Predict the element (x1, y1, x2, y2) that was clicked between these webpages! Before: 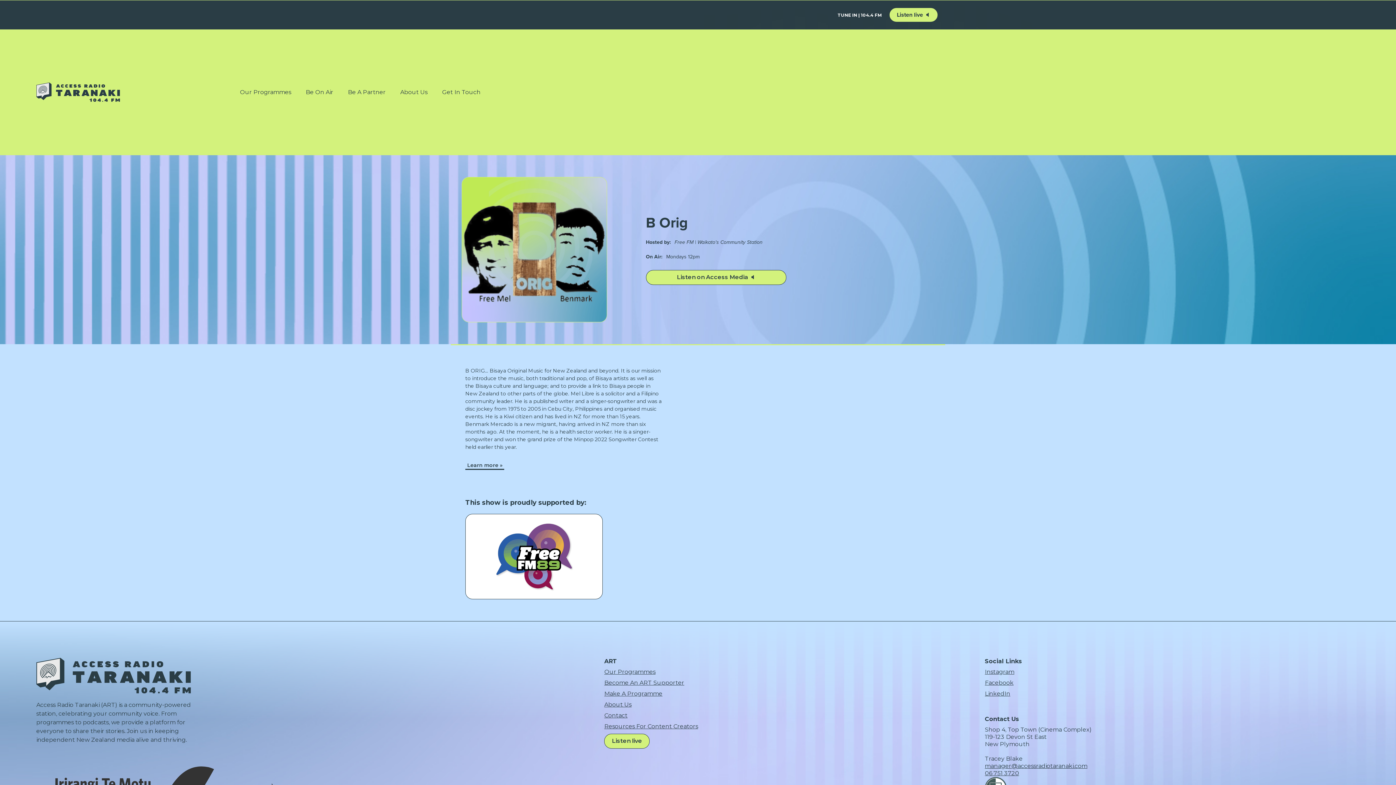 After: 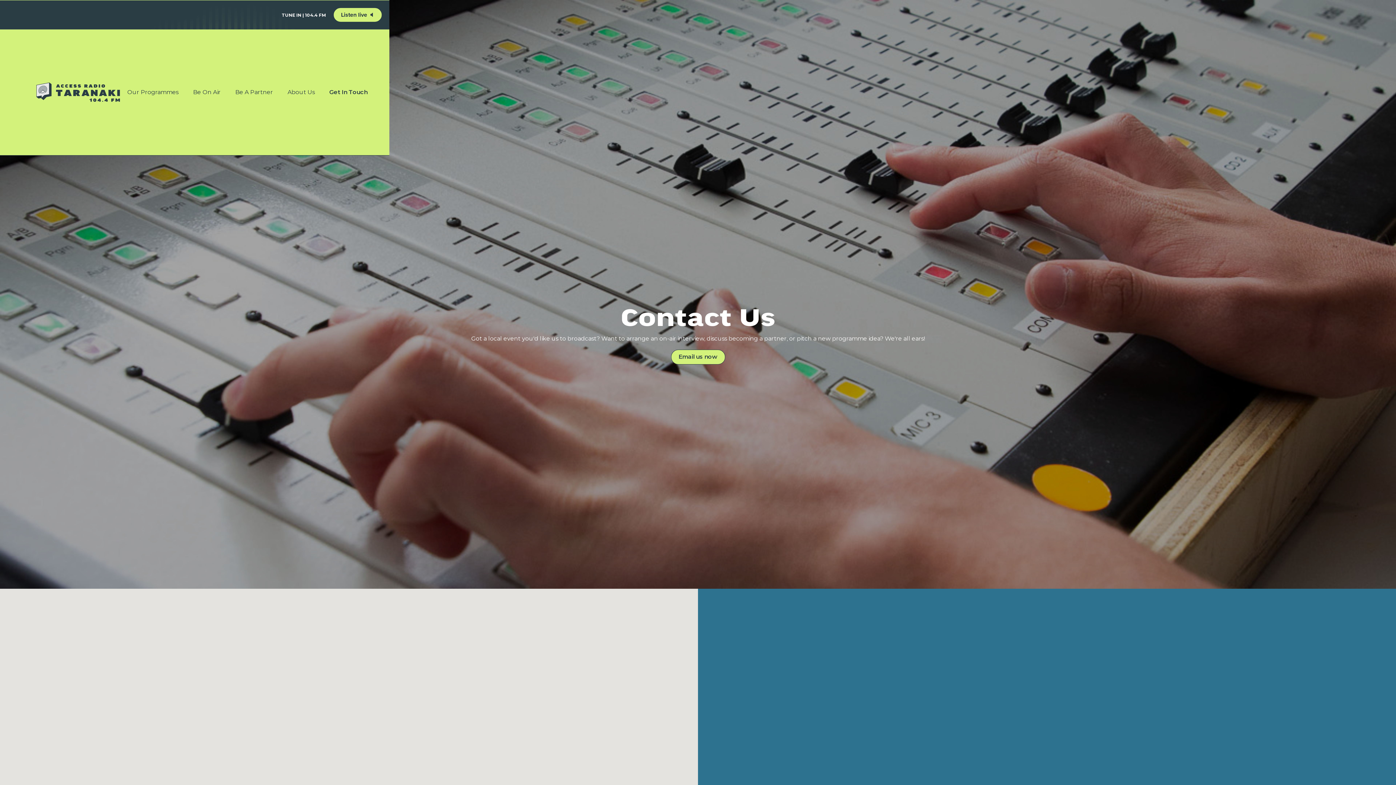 Action: bbox: (604, 712, 627, 719) label: Contact